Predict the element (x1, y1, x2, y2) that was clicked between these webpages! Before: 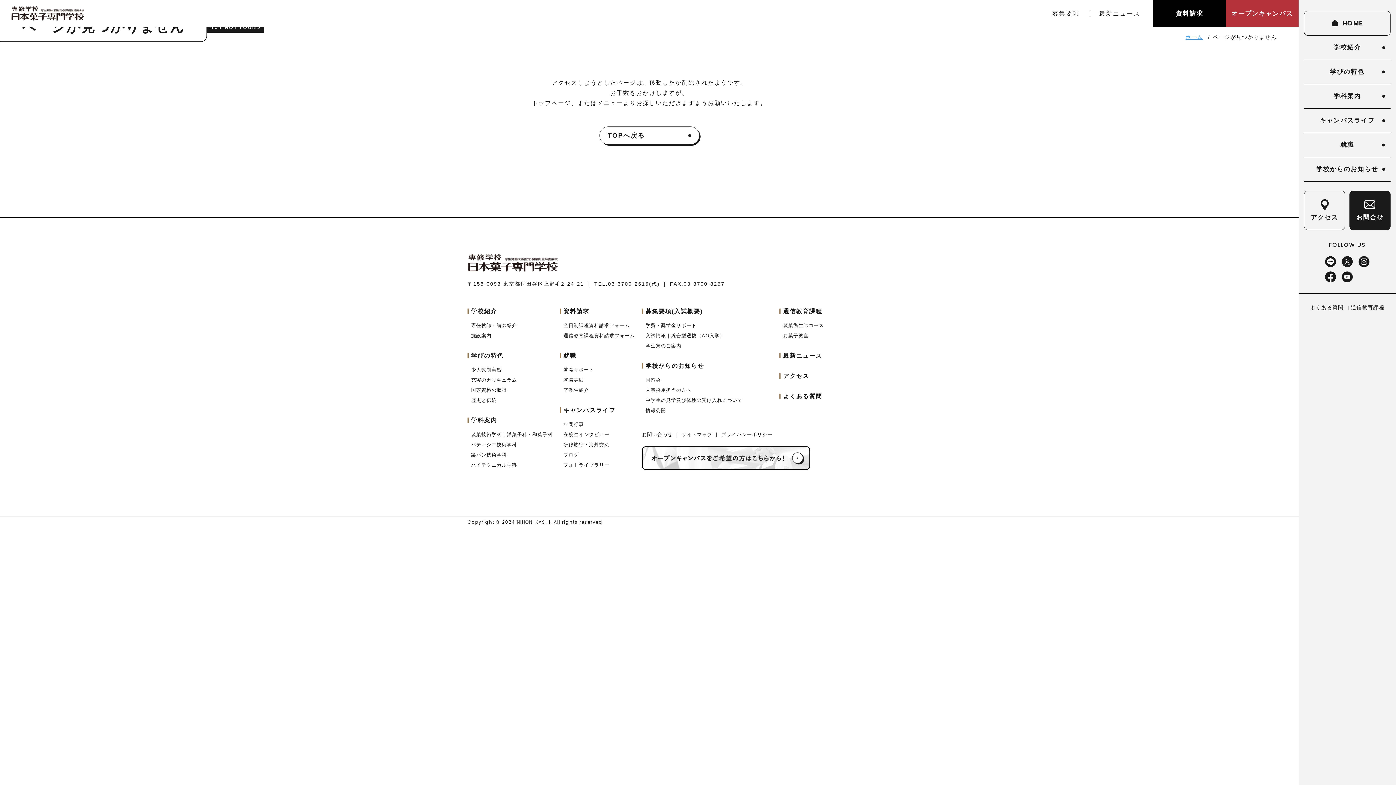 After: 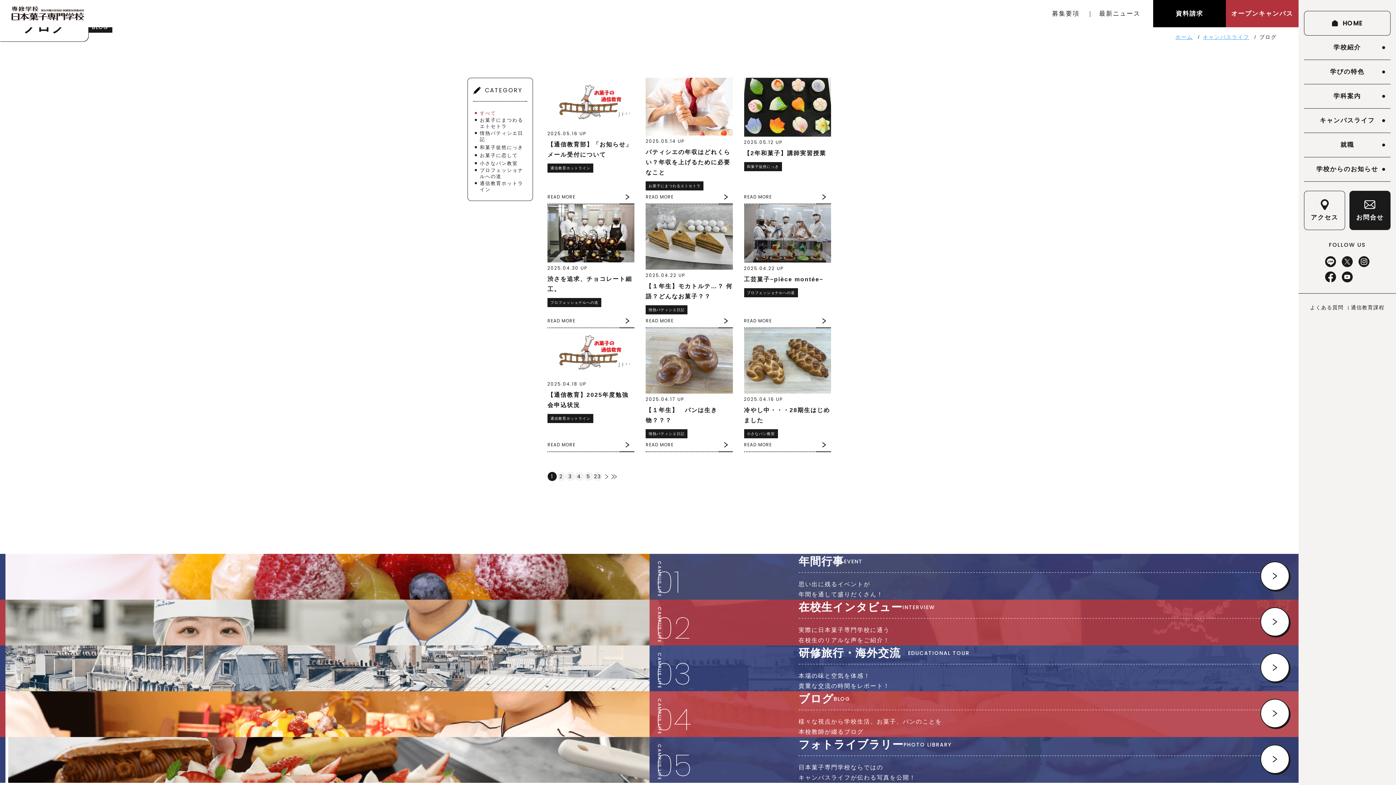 Action: bbox: (563, 452, 578, 457) label: ブログ